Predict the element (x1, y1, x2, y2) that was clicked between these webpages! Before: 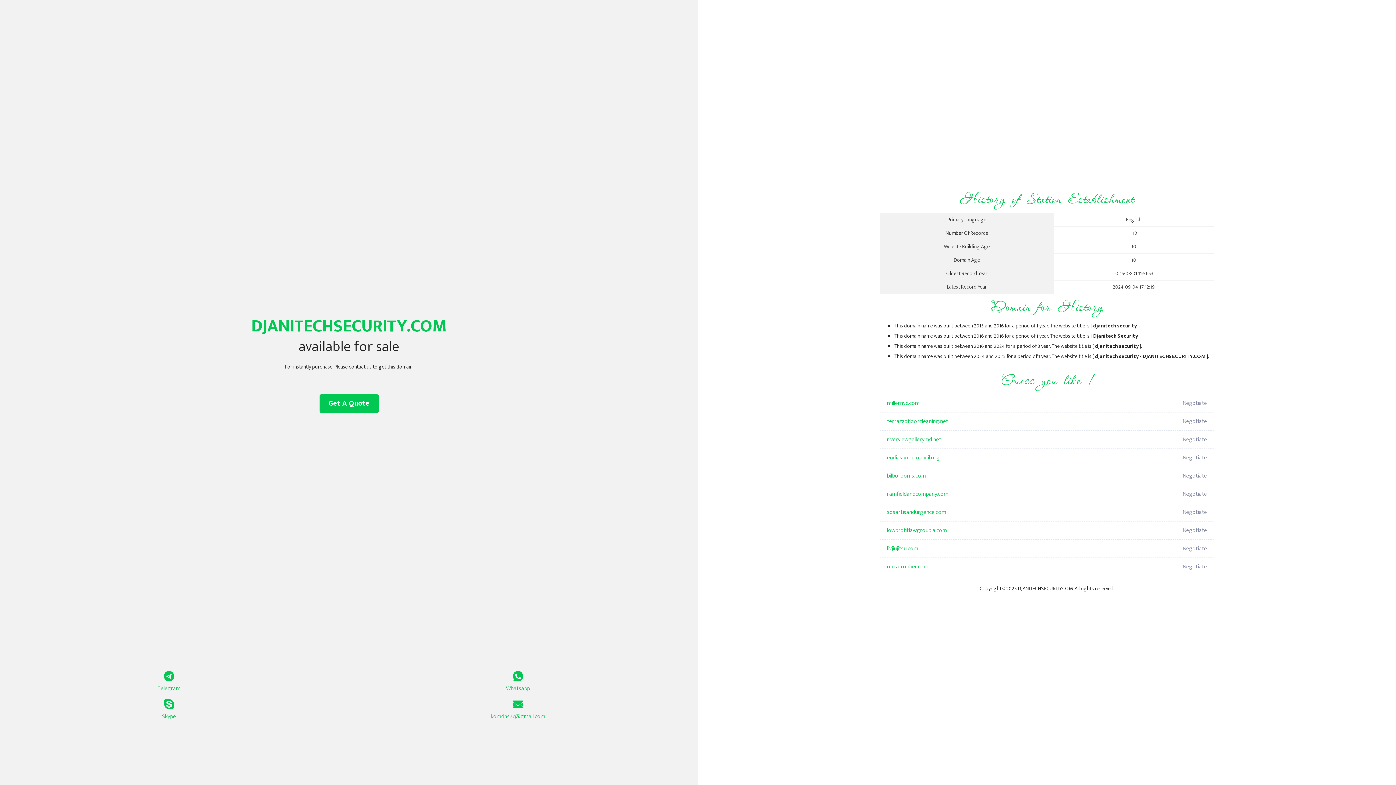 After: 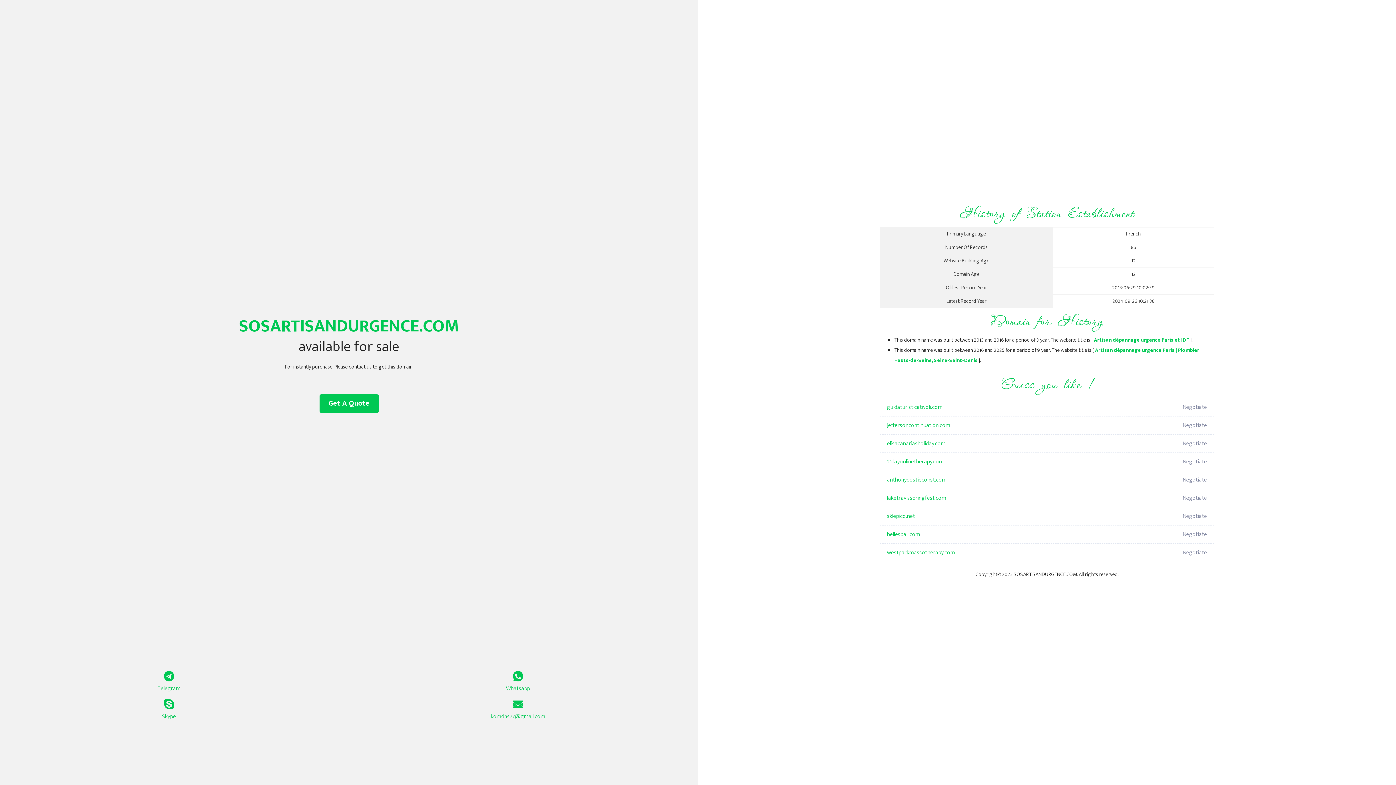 Action: bbox: (887, 503, 1098, 521) label: sosartisandurgence.com